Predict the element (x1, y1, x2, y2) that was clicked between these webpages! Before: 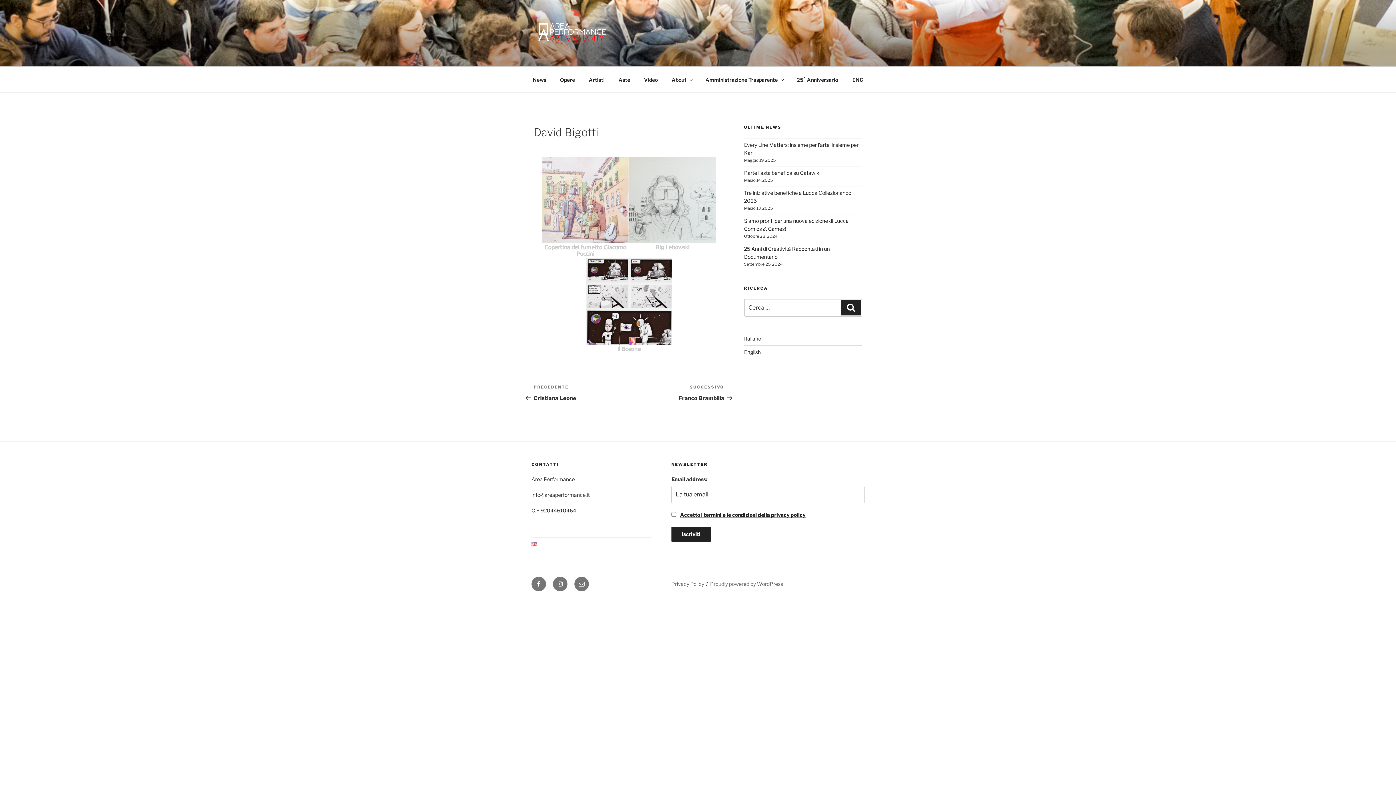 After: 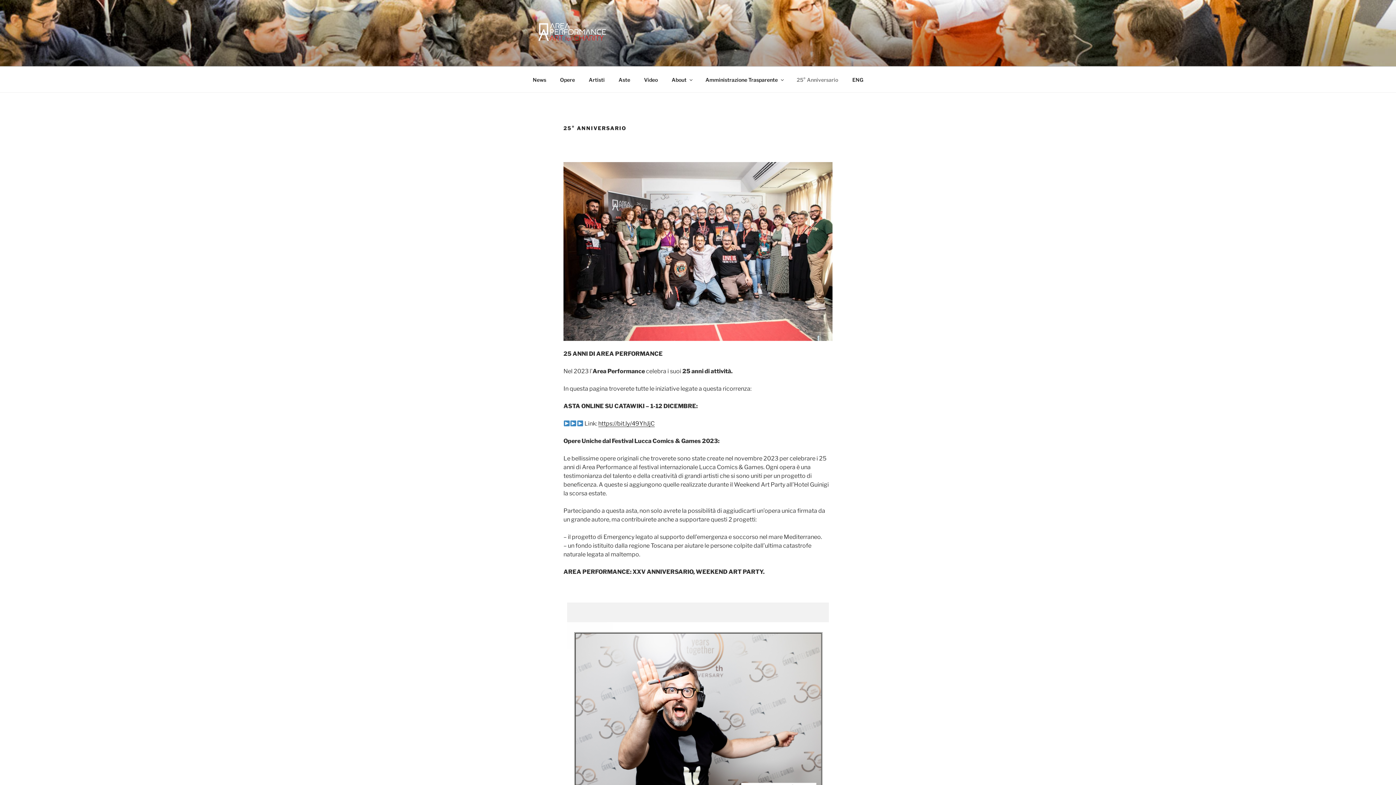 Action: bbox: (790, 70, 844, 88) label: 25° Anniversario